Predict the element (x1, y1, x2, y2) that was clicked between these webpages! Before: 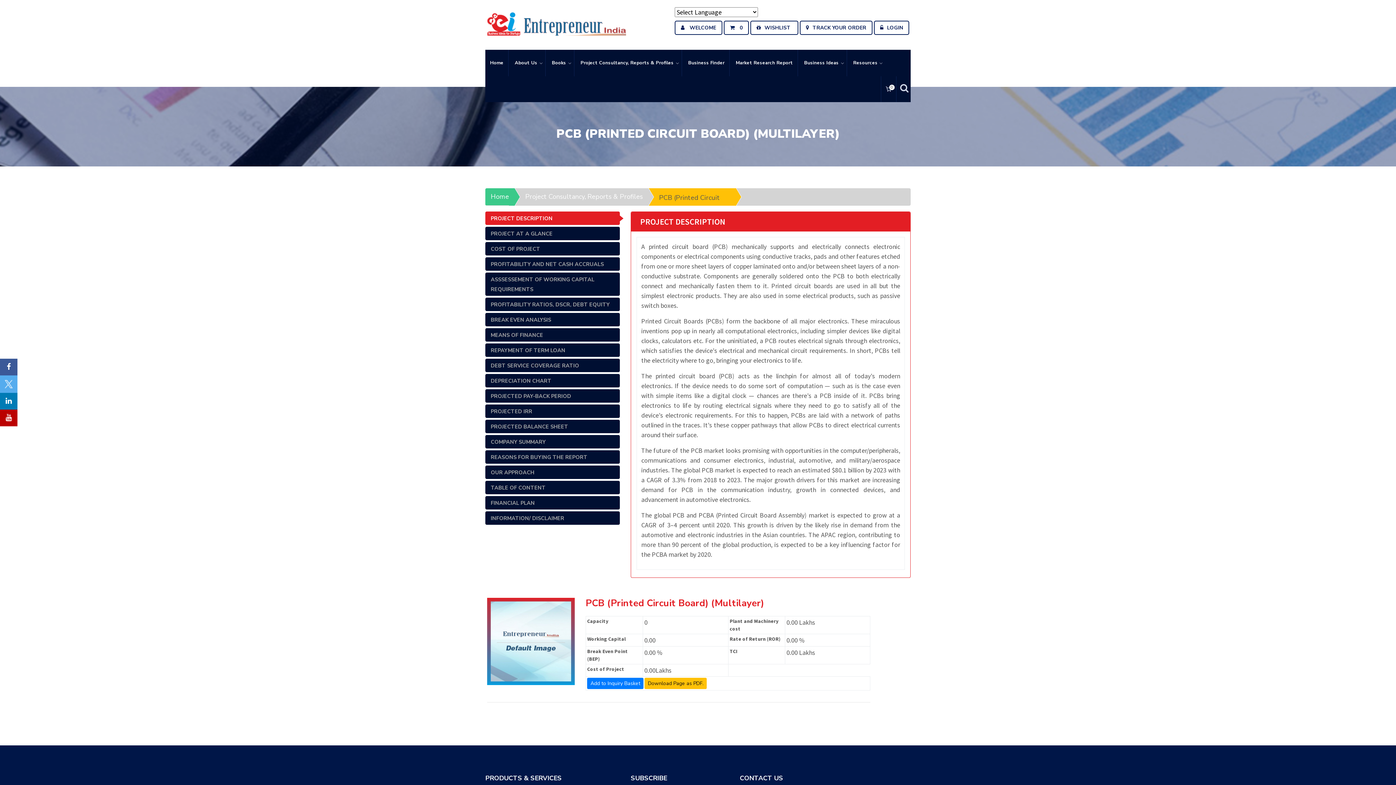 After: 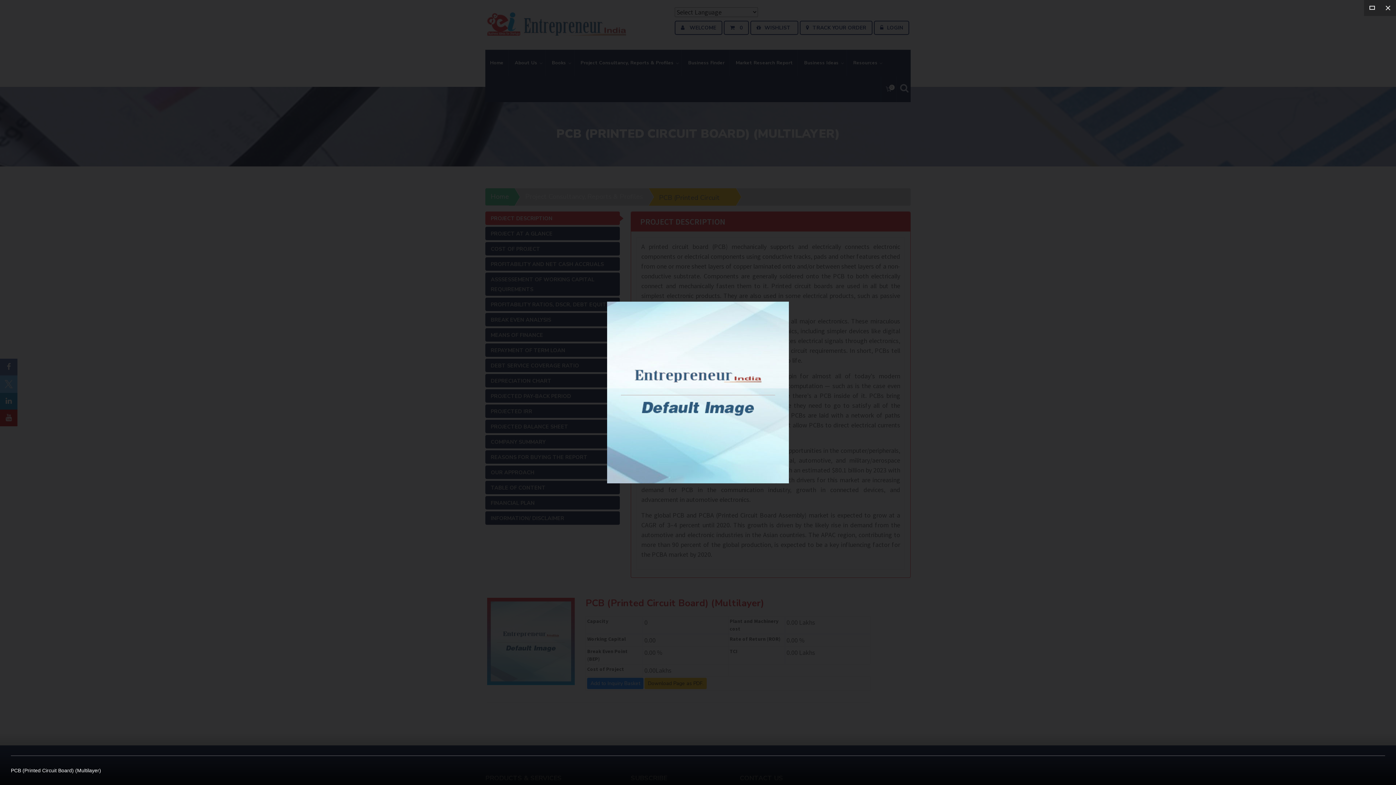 Action: bbox: (487, 598, 574, 685)